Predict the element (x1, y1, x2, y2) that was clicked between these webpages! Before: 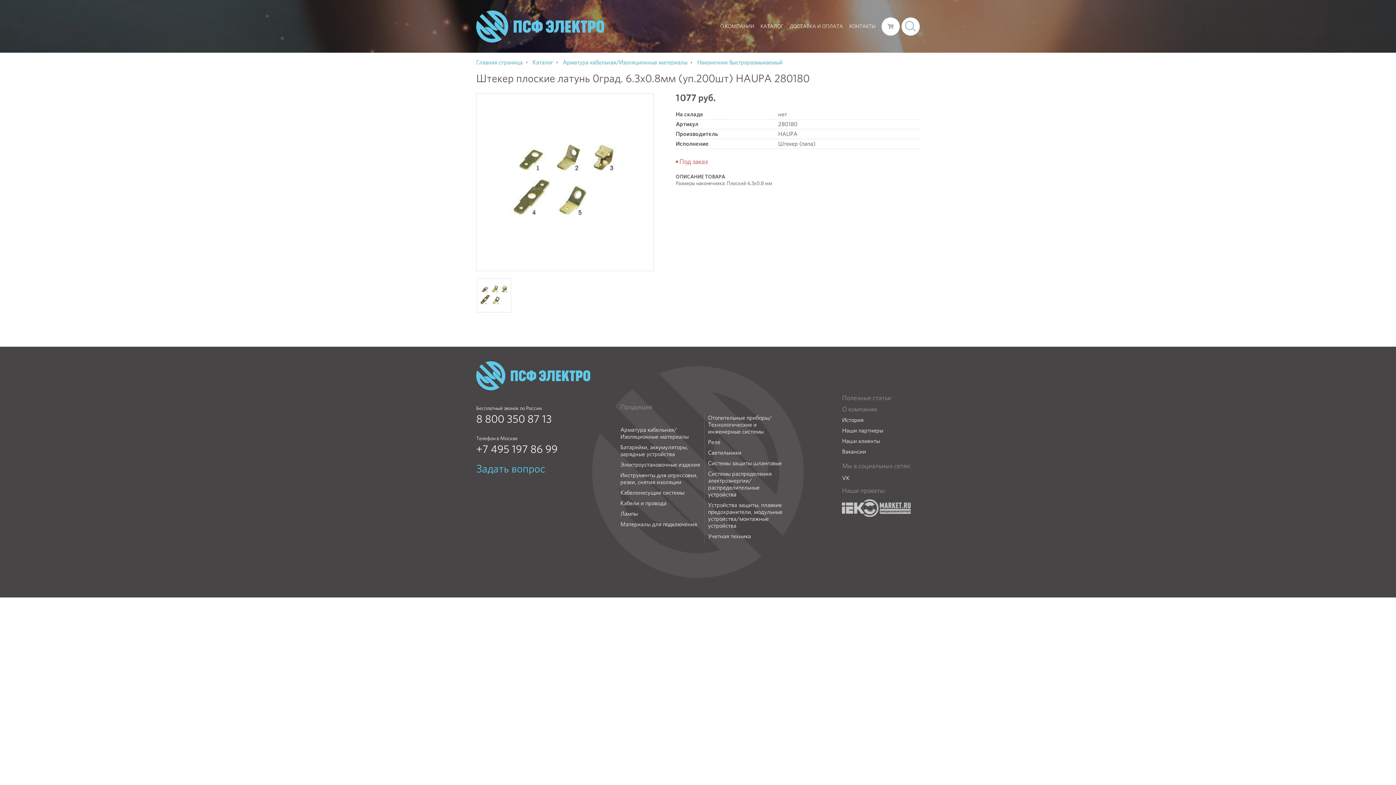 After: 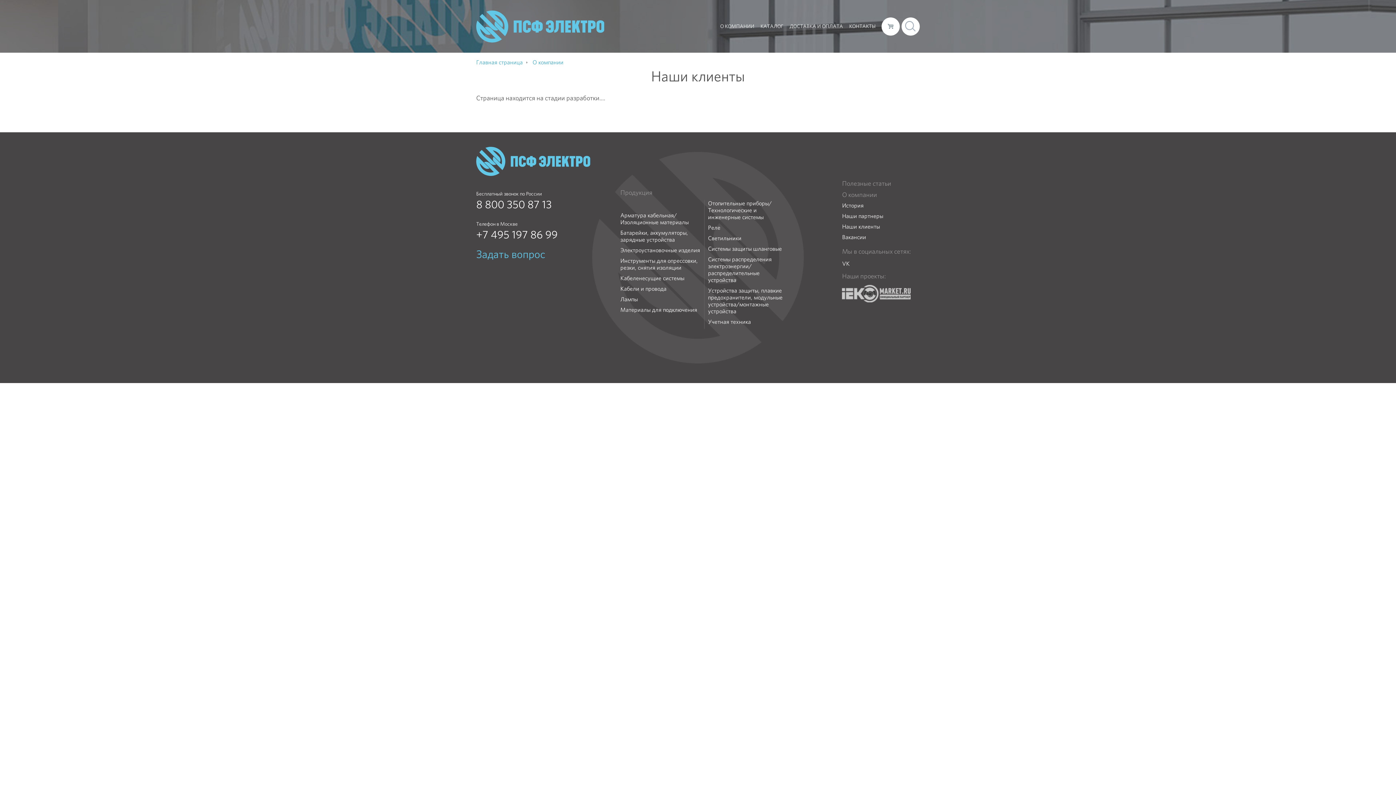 Action: label: Наши клиенты bbox: (842, 437, 919, 444)